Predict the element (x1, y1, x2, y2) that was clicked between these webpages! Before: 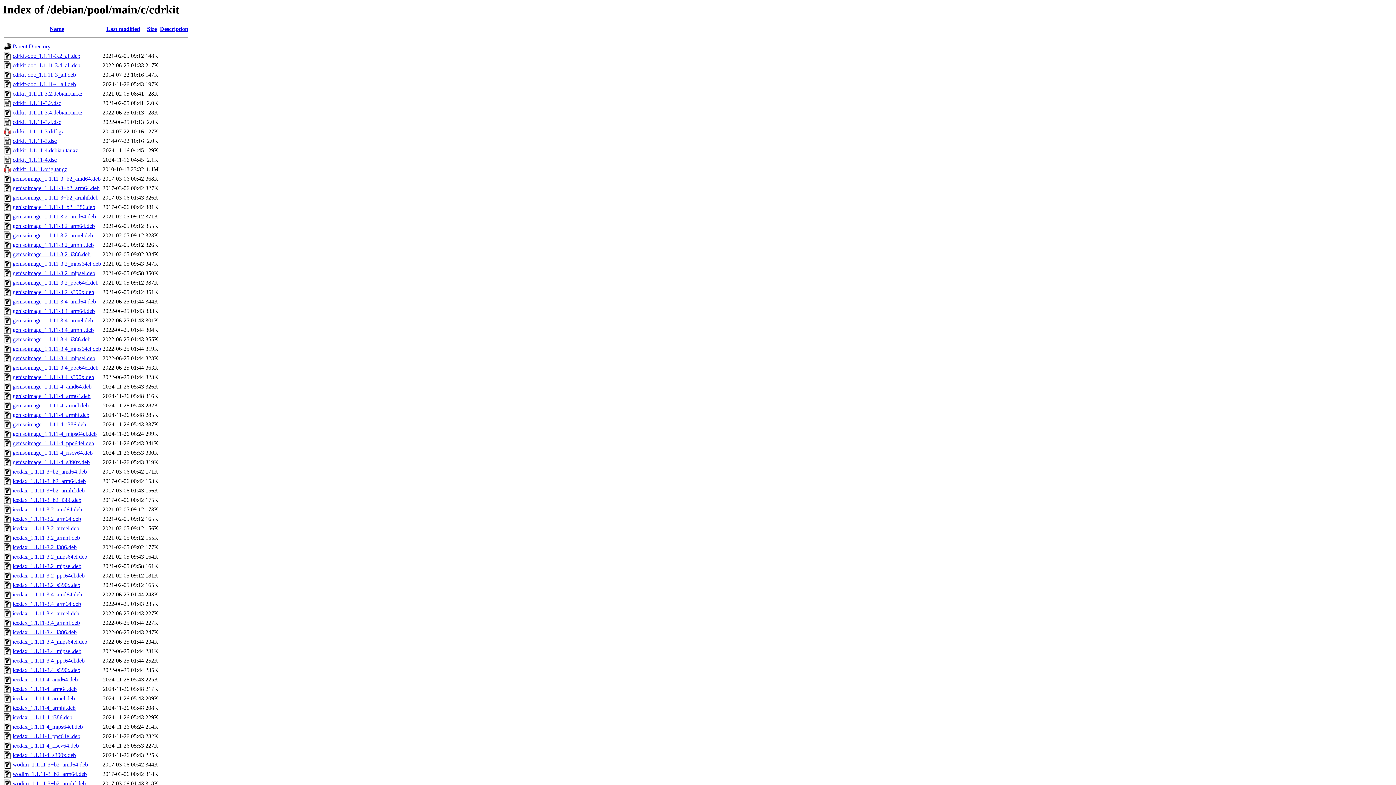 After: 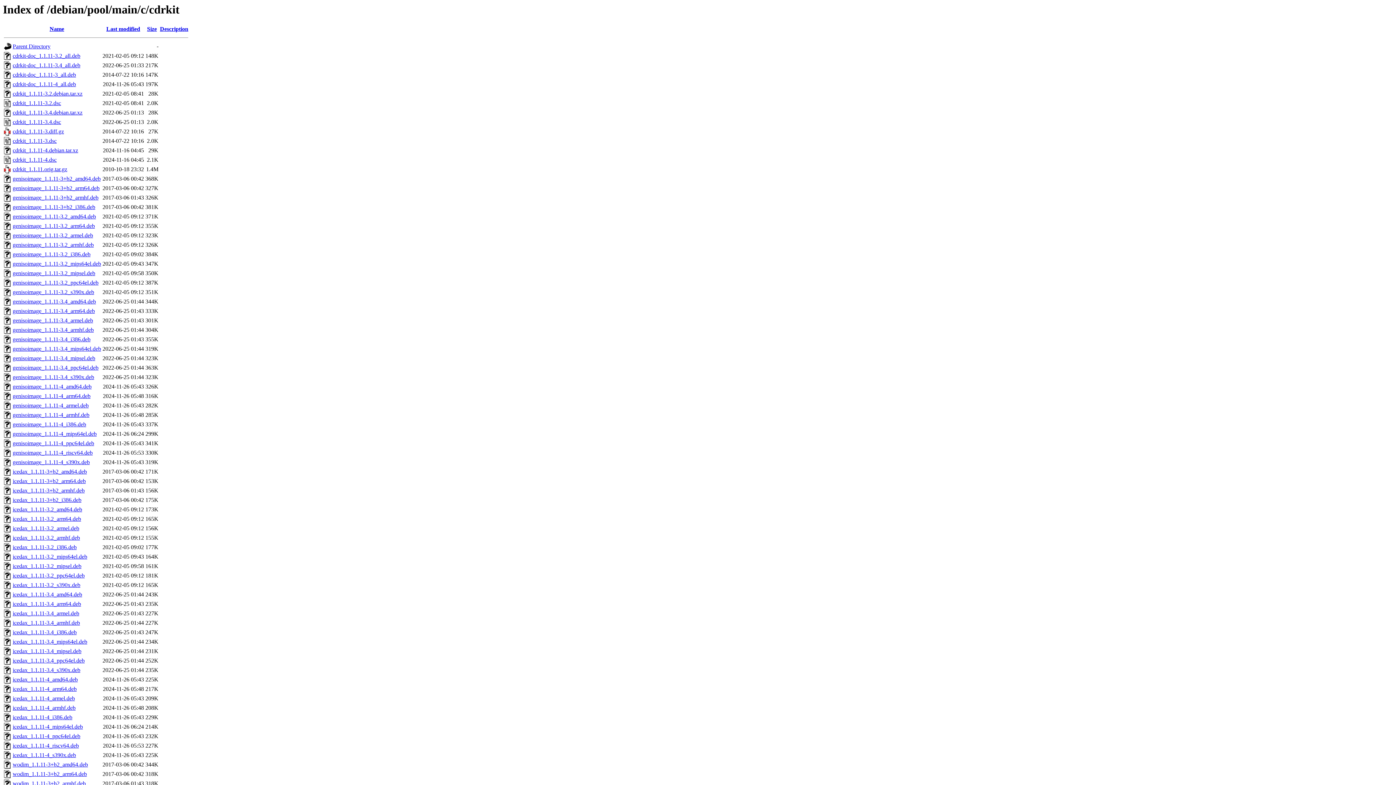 Action: bbox: (12, 431, 96, 437) label: genisoimage_1.1.11-4_mips64el.deb